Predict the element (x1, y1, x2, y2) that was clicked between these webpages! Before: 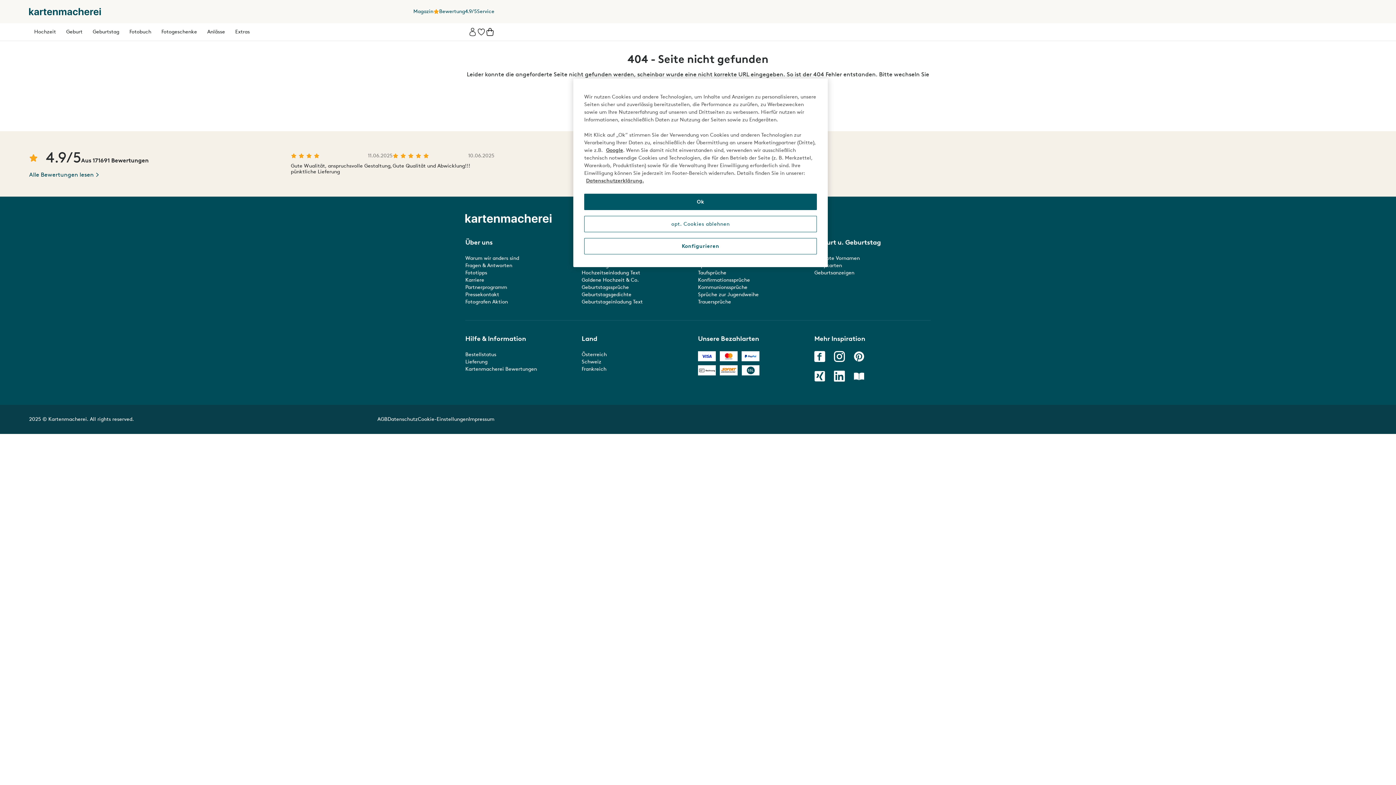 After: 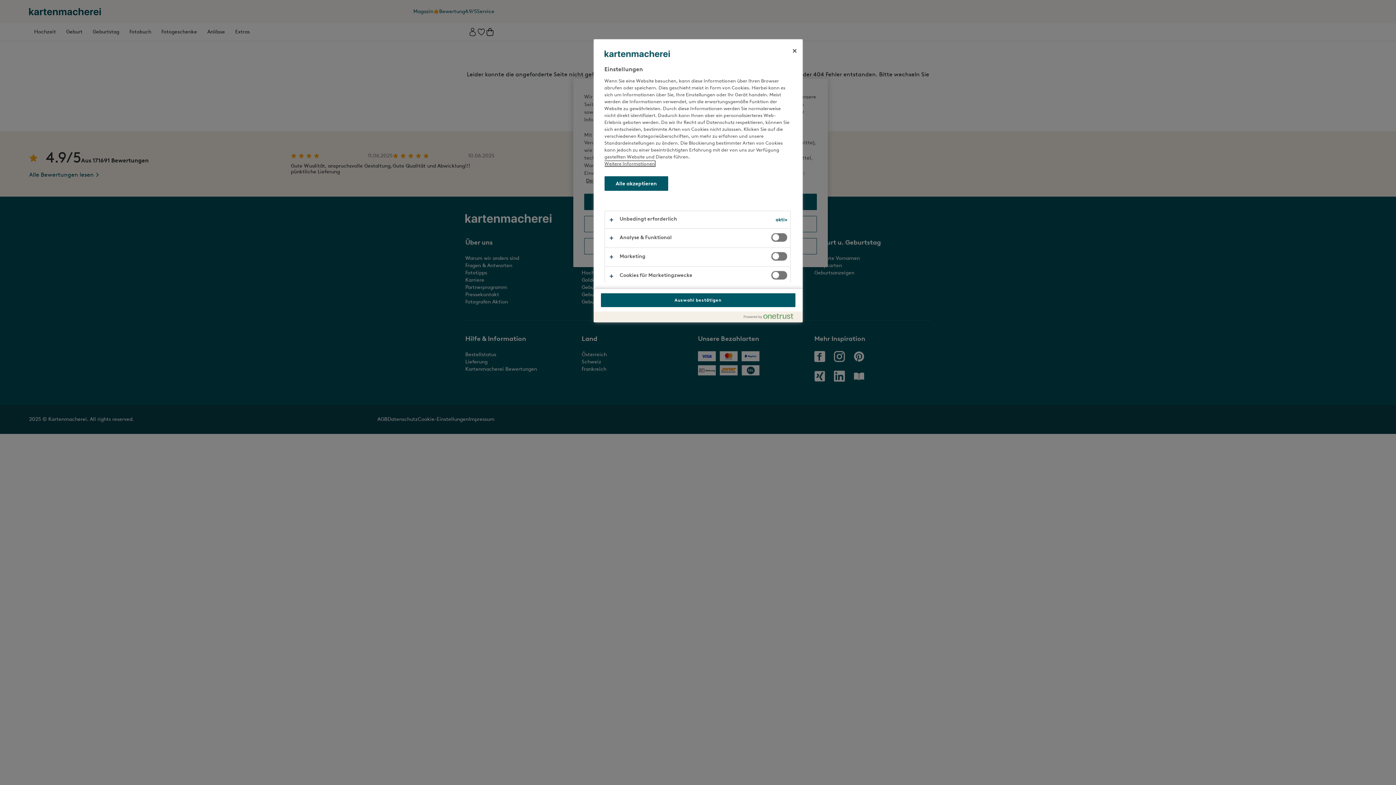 Action: label: Konfigurieren bbox: (584, 238, 817, 254)